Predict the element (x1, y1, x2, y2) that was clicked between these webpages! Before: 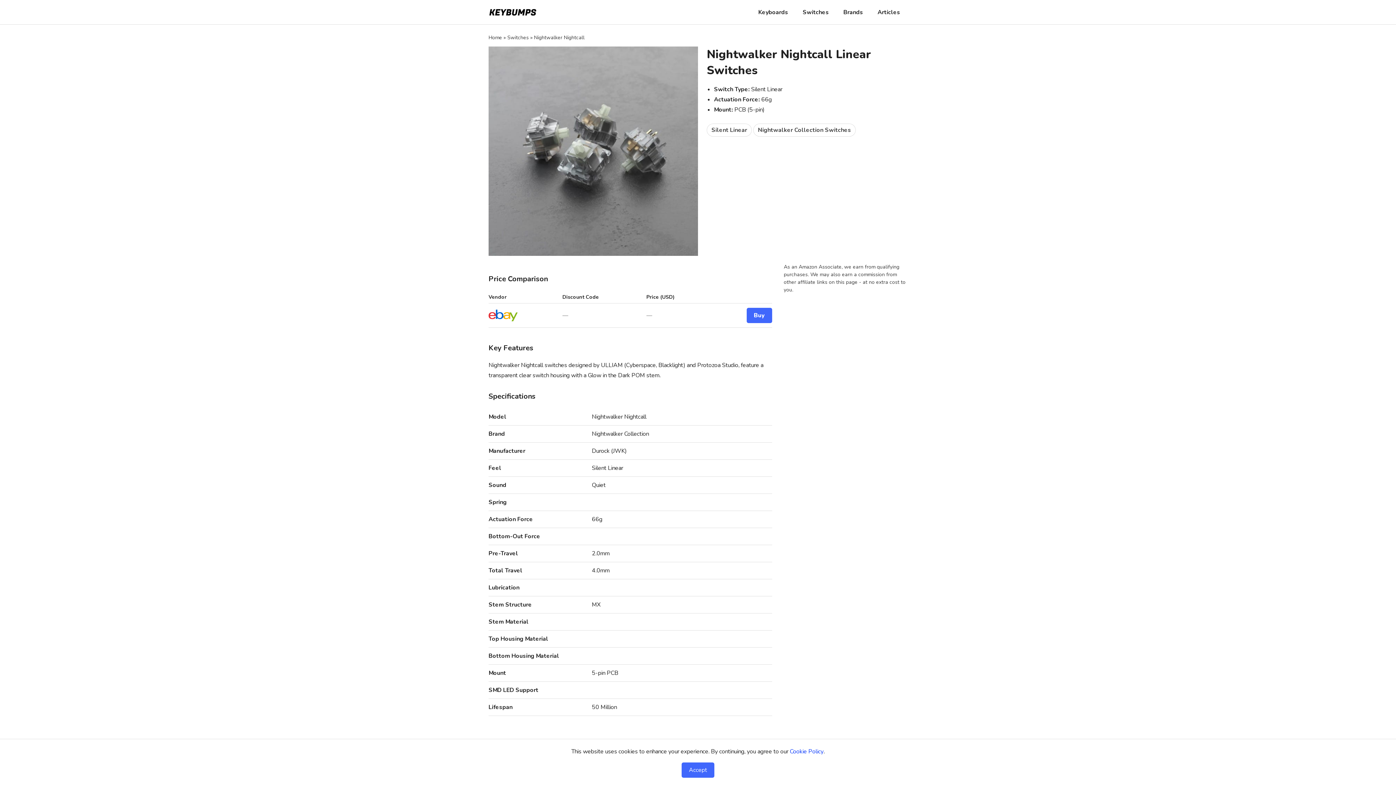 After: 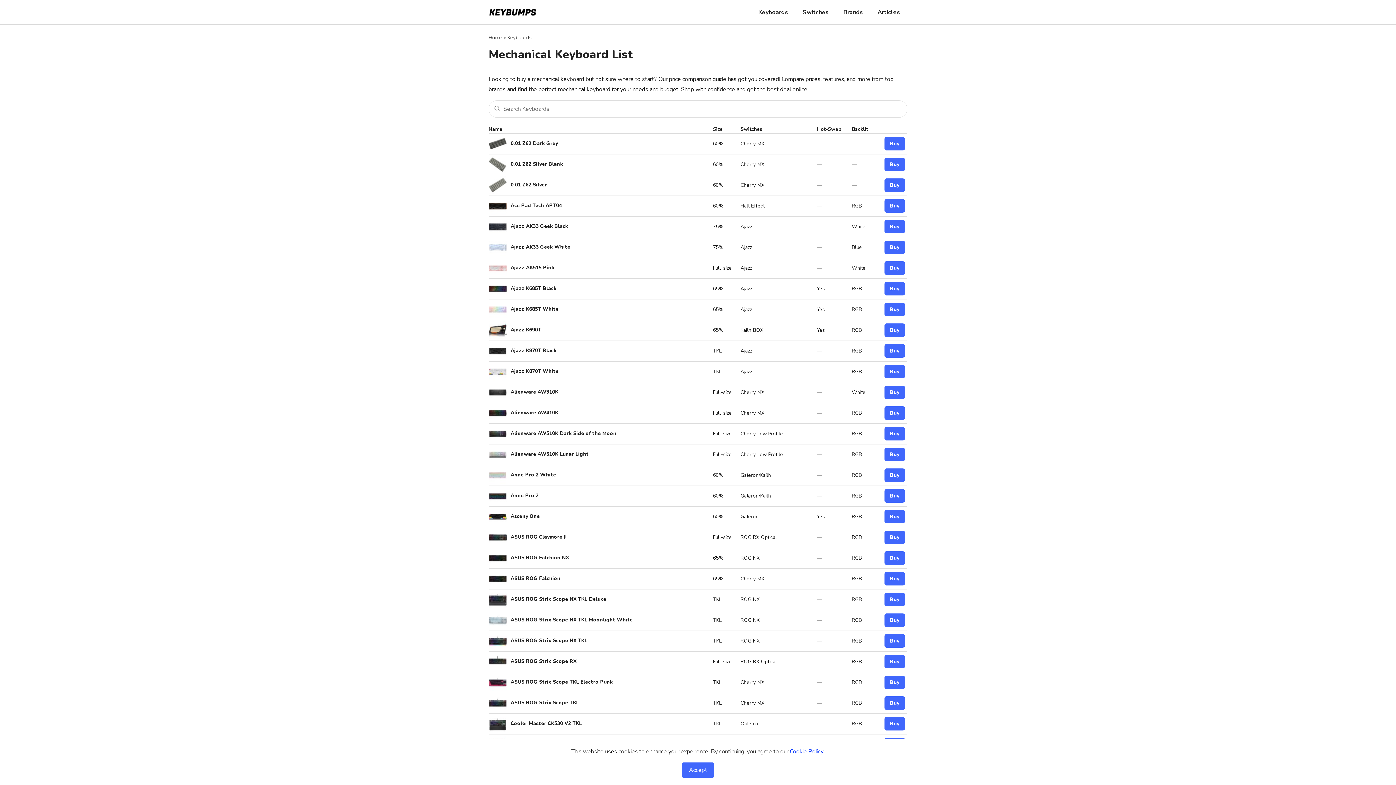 Action: label: Keyboards bbox: (751, 0, 795, 24)